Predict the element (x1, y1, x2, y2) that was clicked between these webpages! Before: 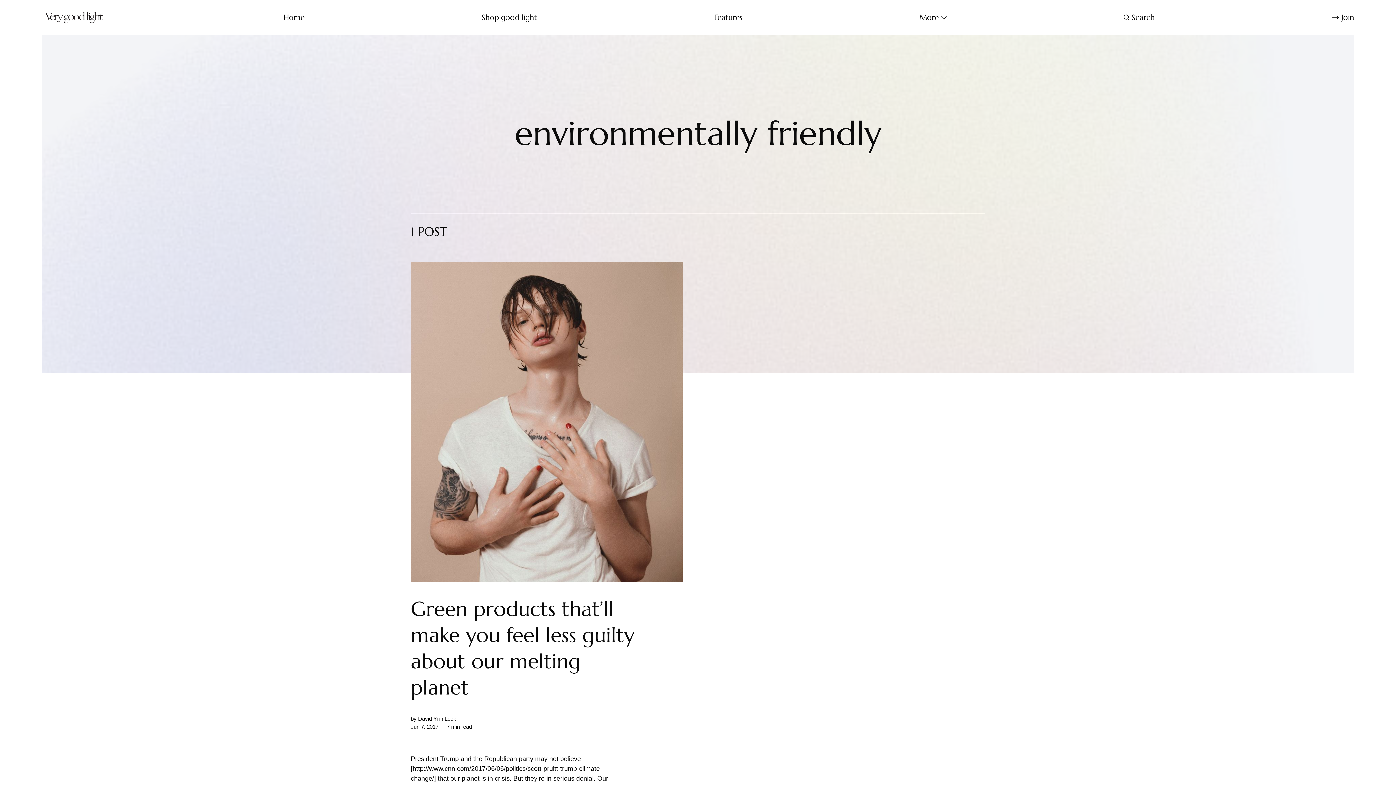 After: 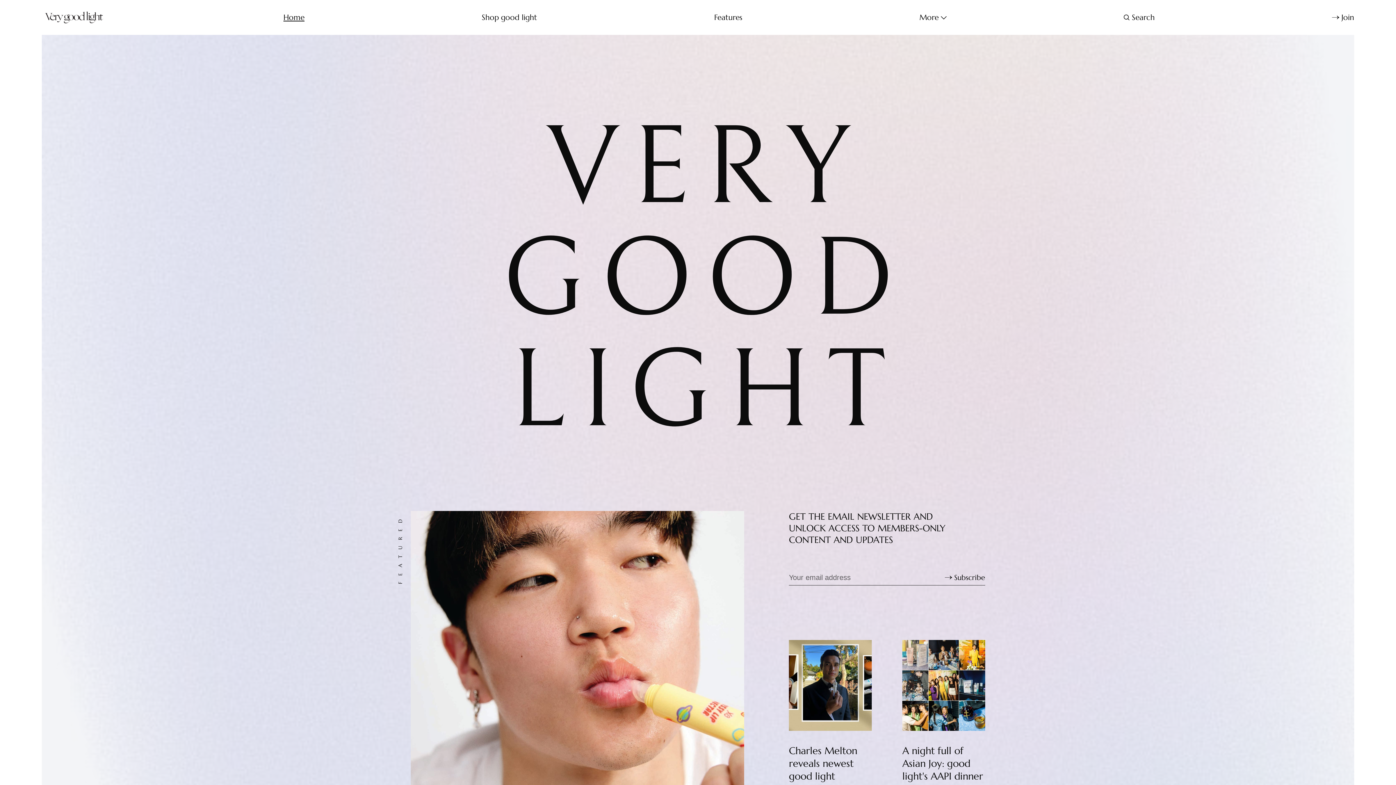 Action: bbox: (41, 0, 106, 34)